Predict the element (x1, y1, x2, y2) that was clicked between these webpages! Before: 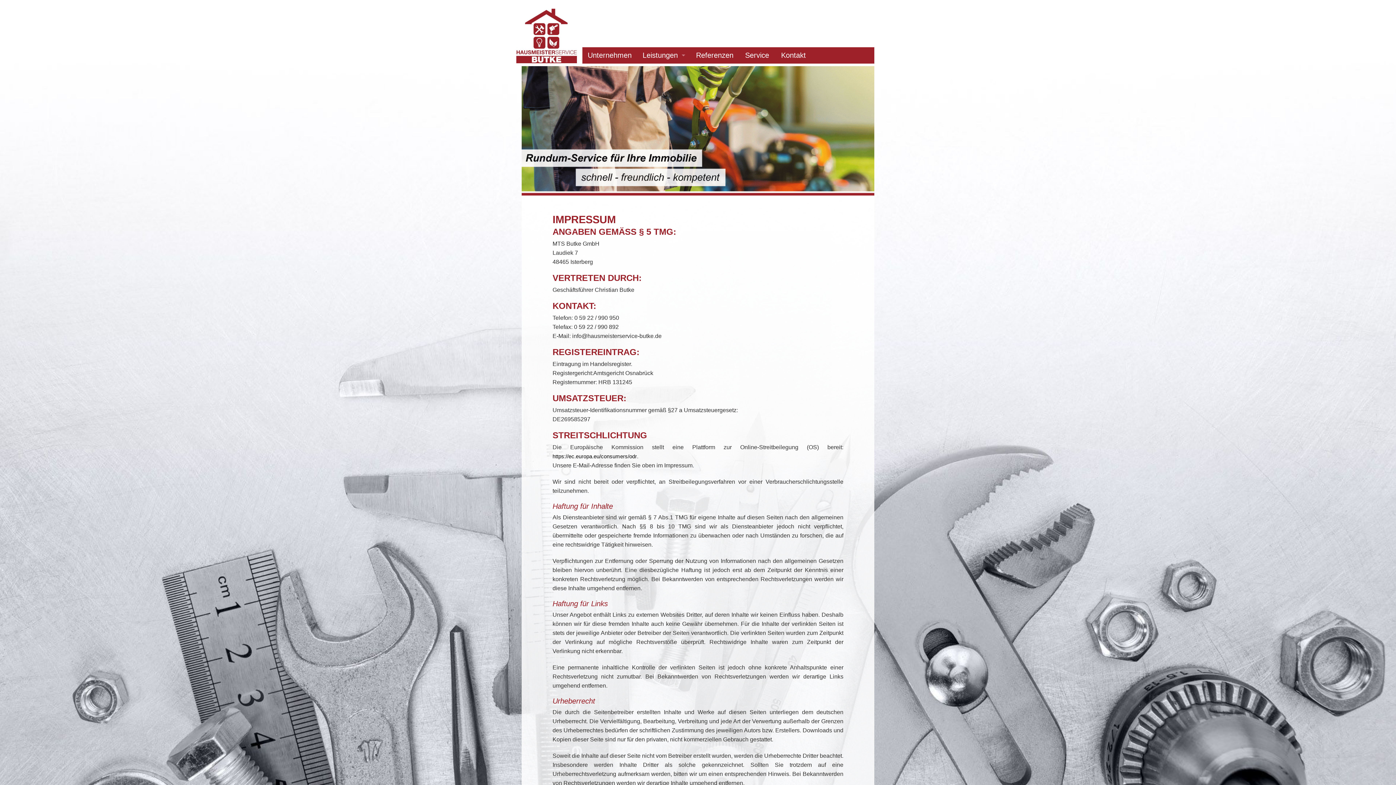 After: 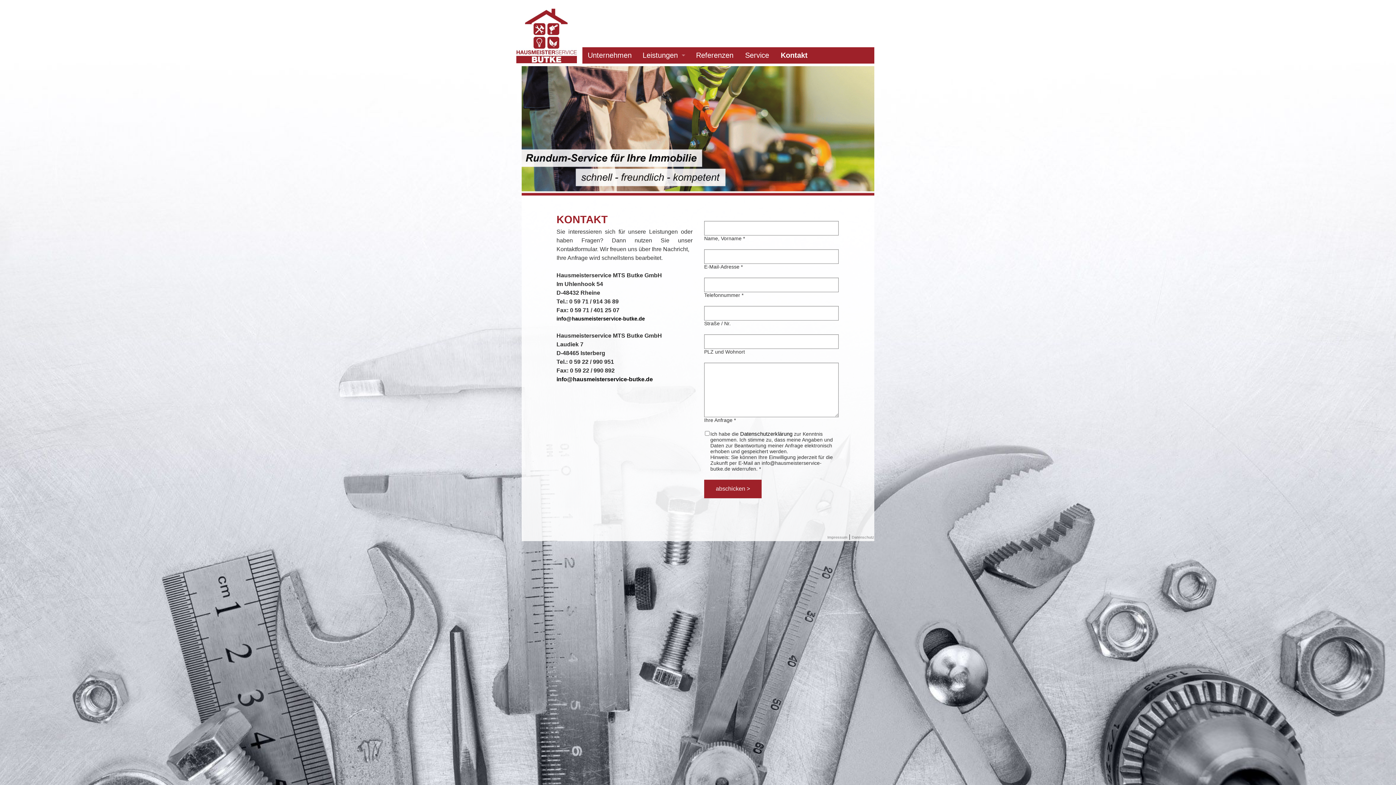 Action: bbox: (775, 47, 811, 63) label: Kontakt